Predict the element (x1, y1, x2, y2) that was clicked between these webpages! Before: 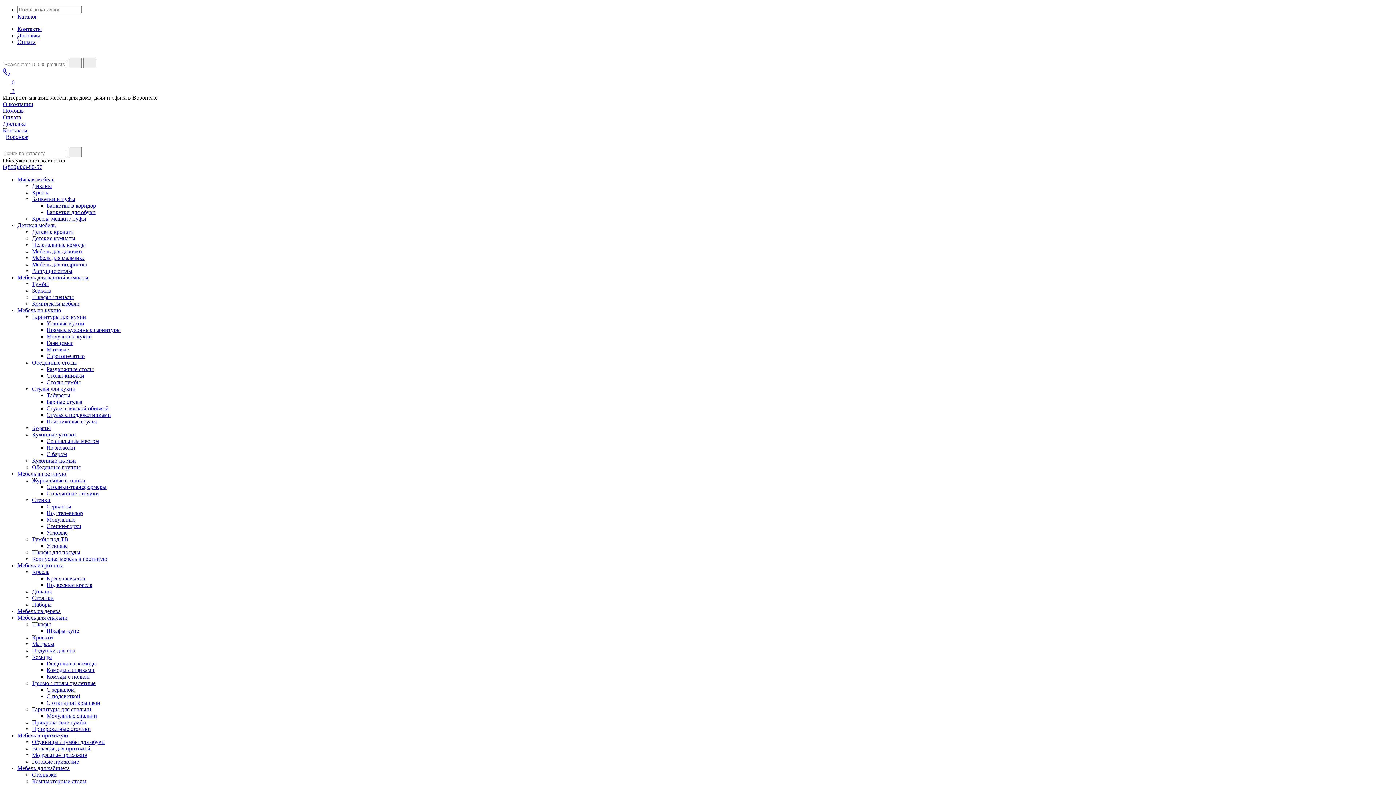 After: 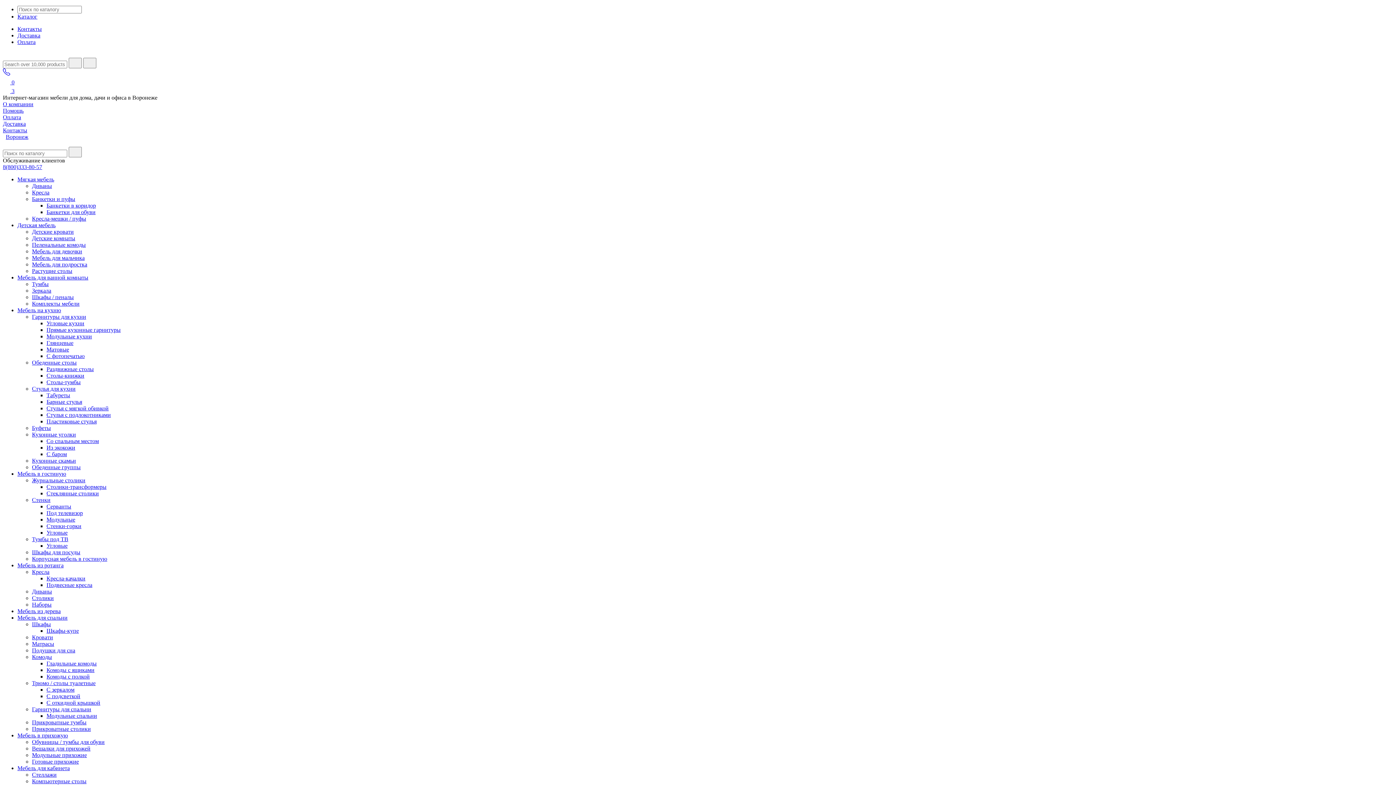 Action: bbox: (32, 477, 85, 483) label: Журнальные столики